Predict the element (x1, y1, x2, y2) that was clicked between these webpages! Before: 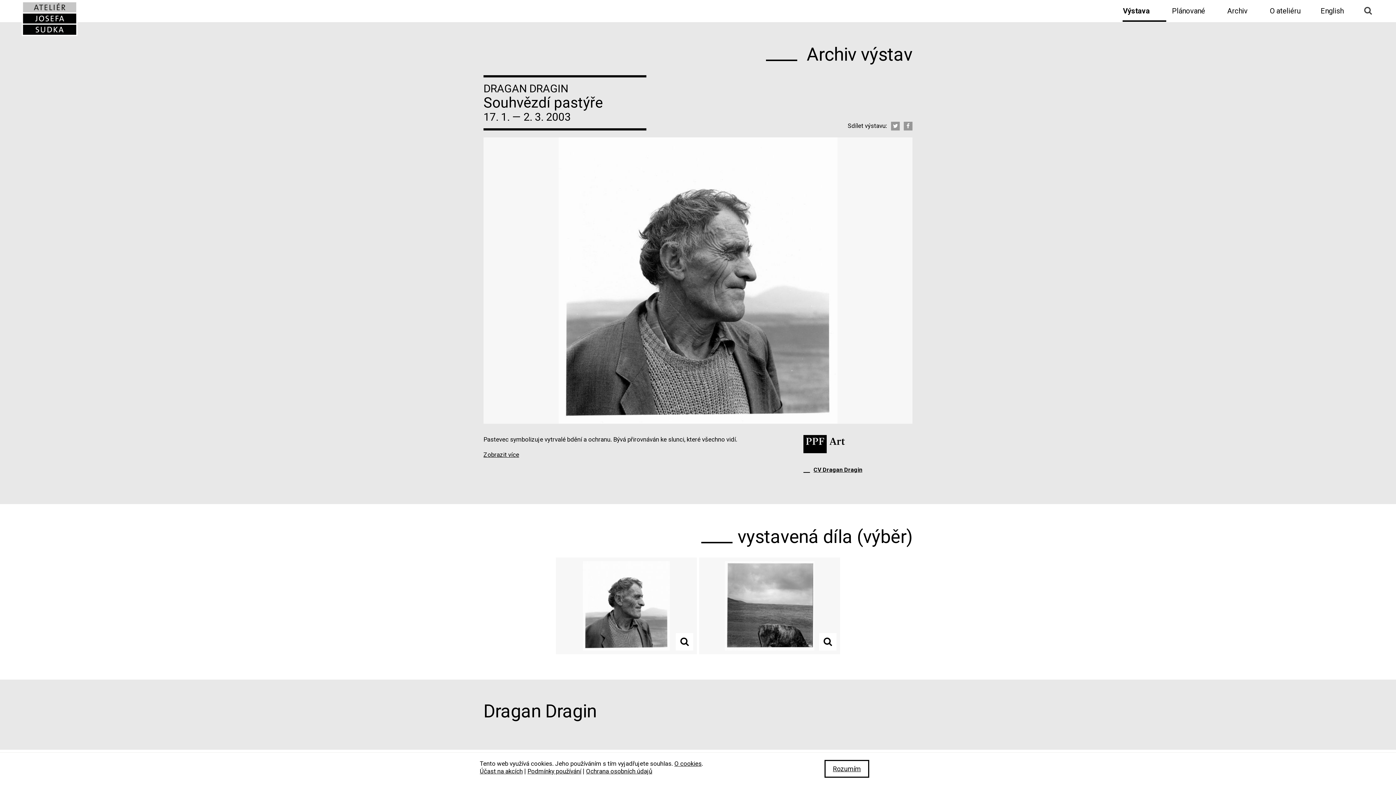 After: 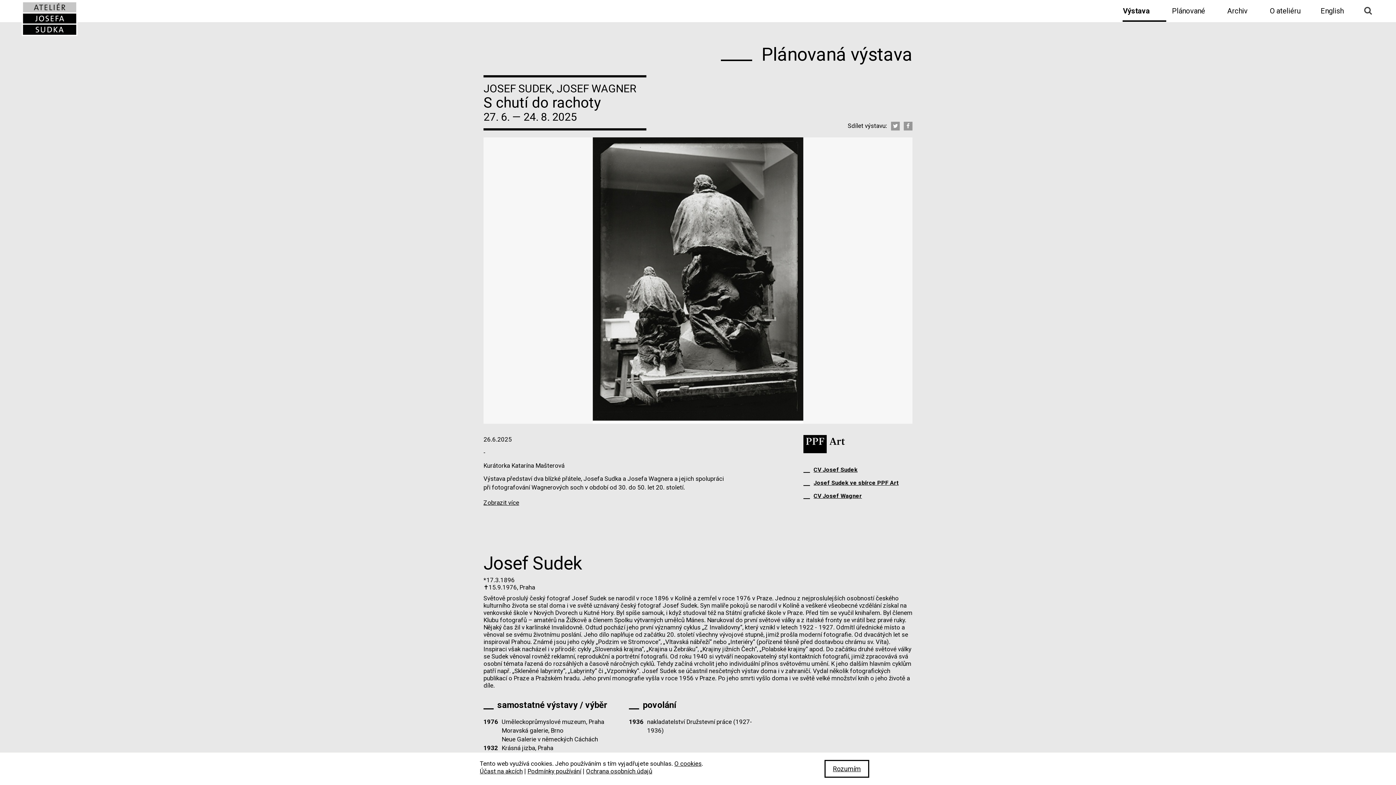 Action: label: Výstava bbox: (1122, 0, 1166, 21)